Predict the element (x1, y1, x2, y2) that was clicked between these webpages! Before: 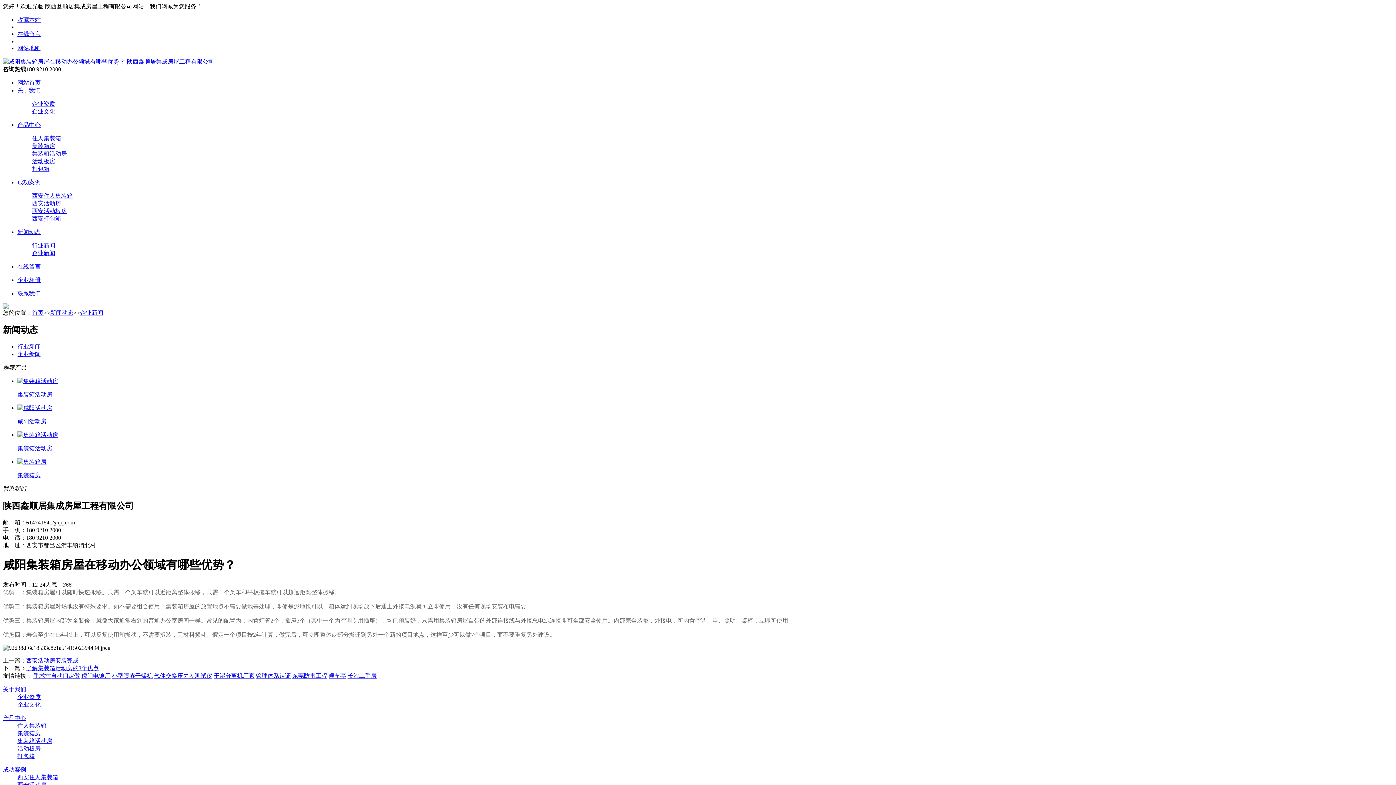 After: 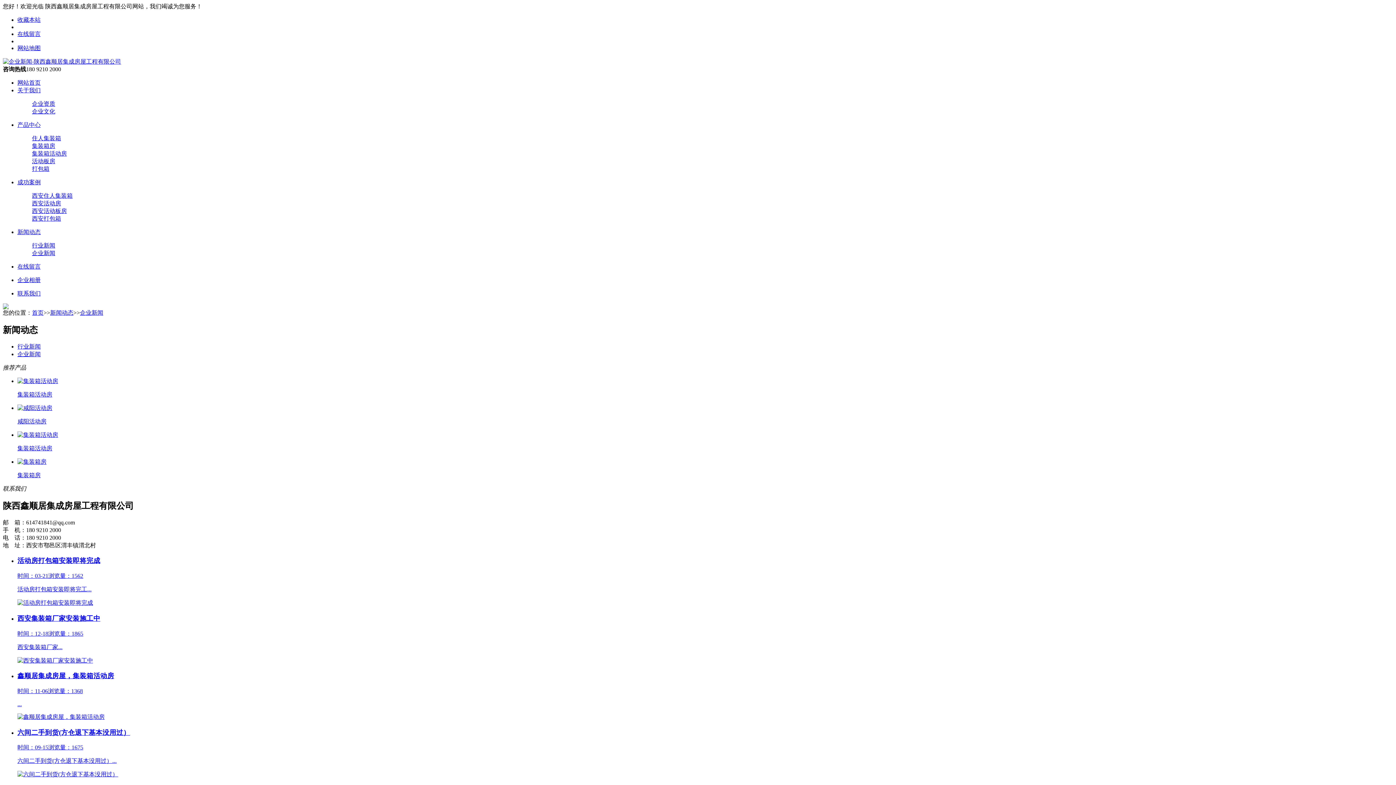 Action: bbox: (32, 250, 55, 256) label: 企业新闻